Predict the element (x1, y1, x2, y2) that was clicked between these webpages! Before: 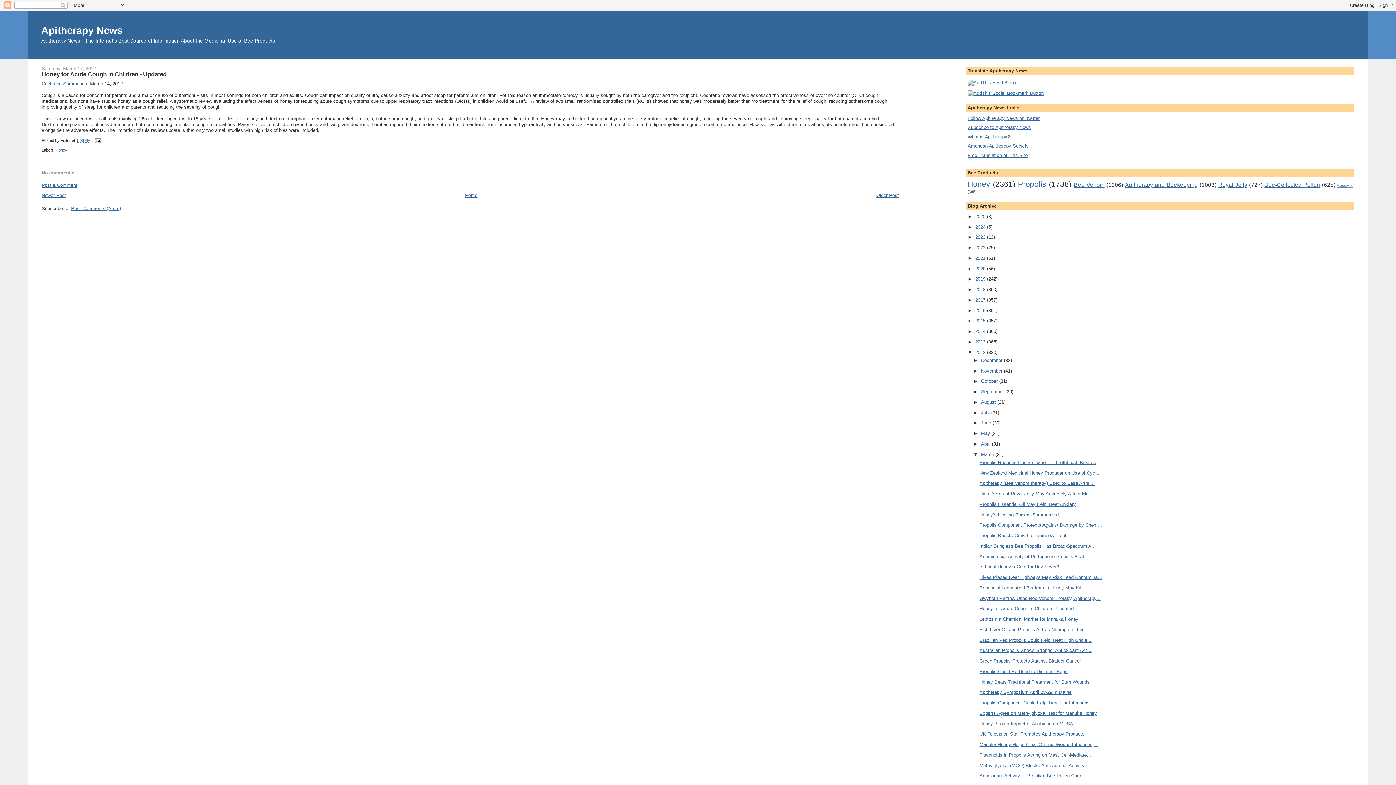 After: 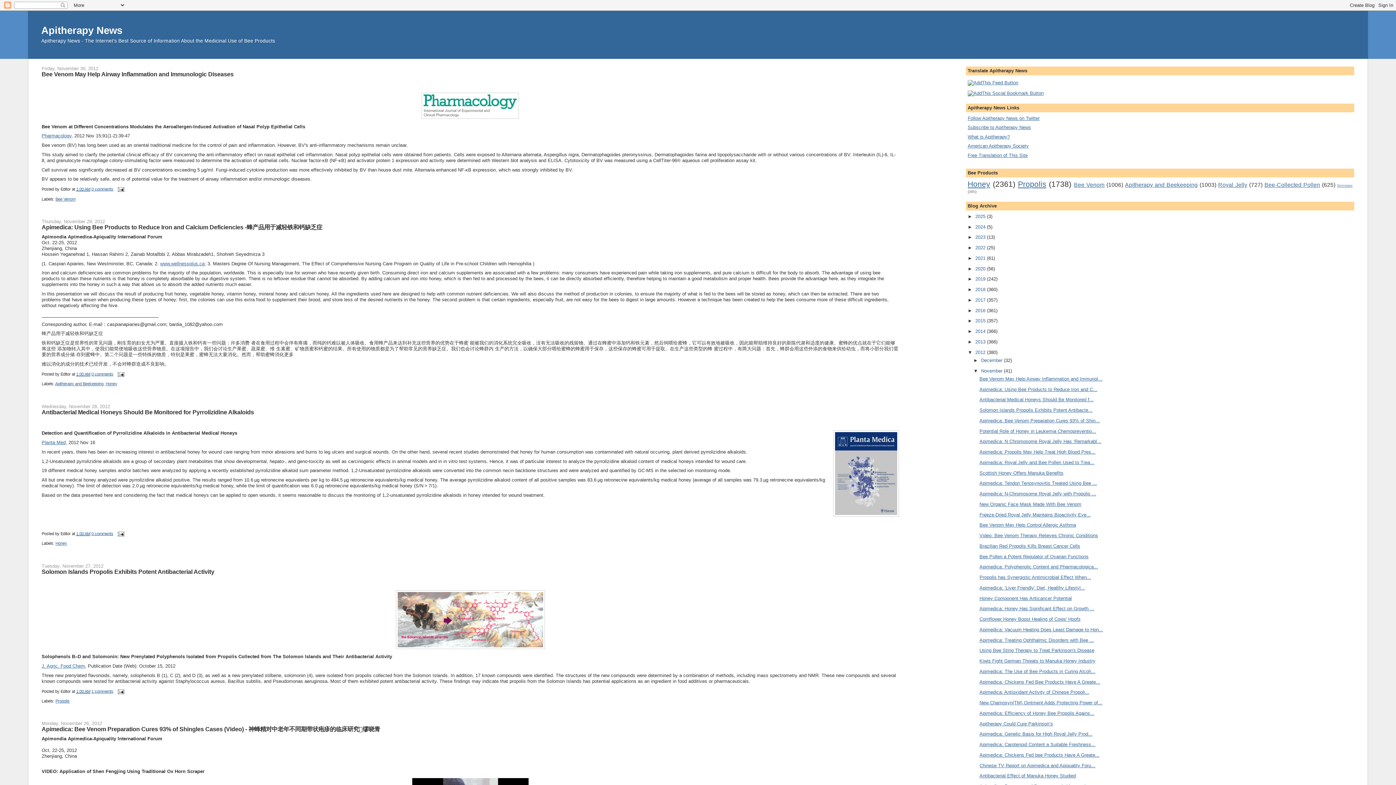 Action: bbox: (981, 368, 1004, 373) label: November 